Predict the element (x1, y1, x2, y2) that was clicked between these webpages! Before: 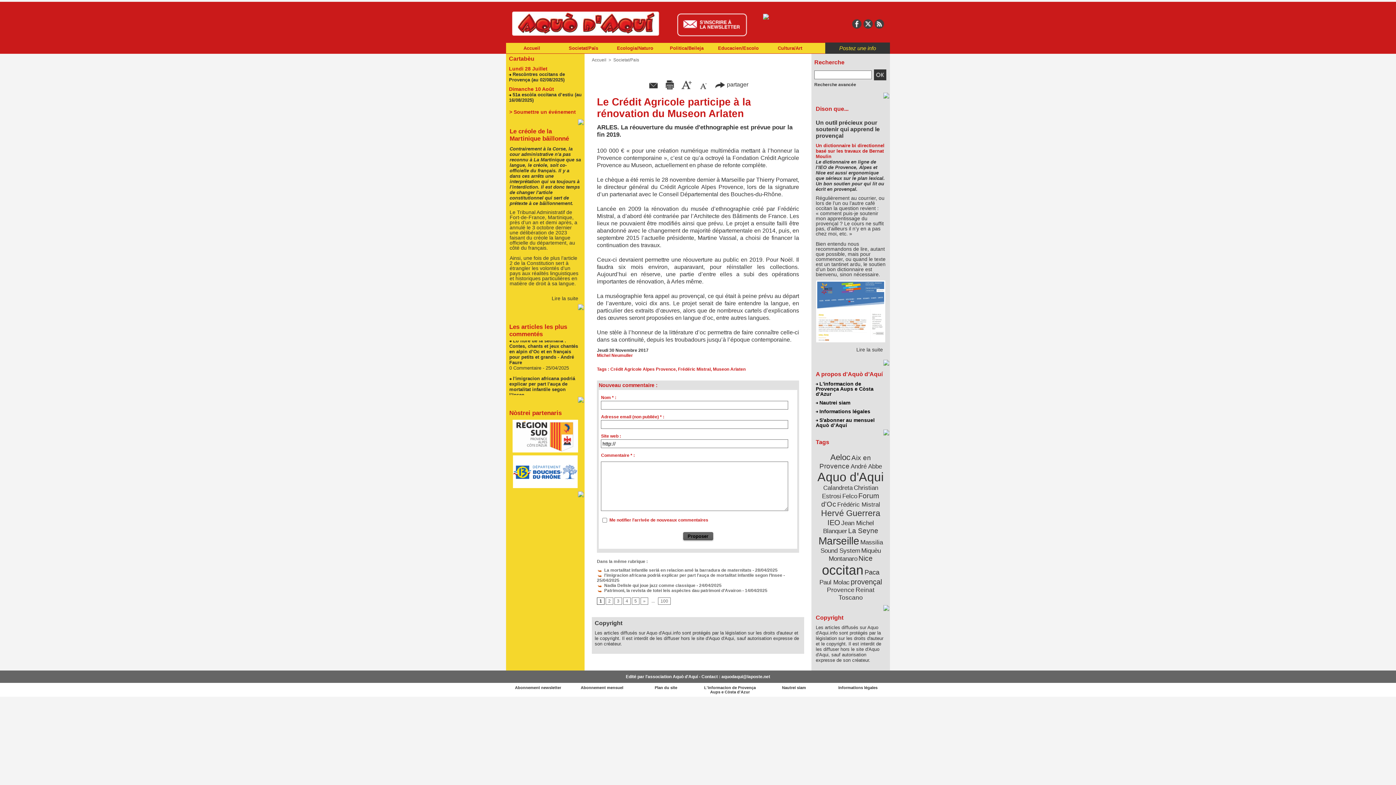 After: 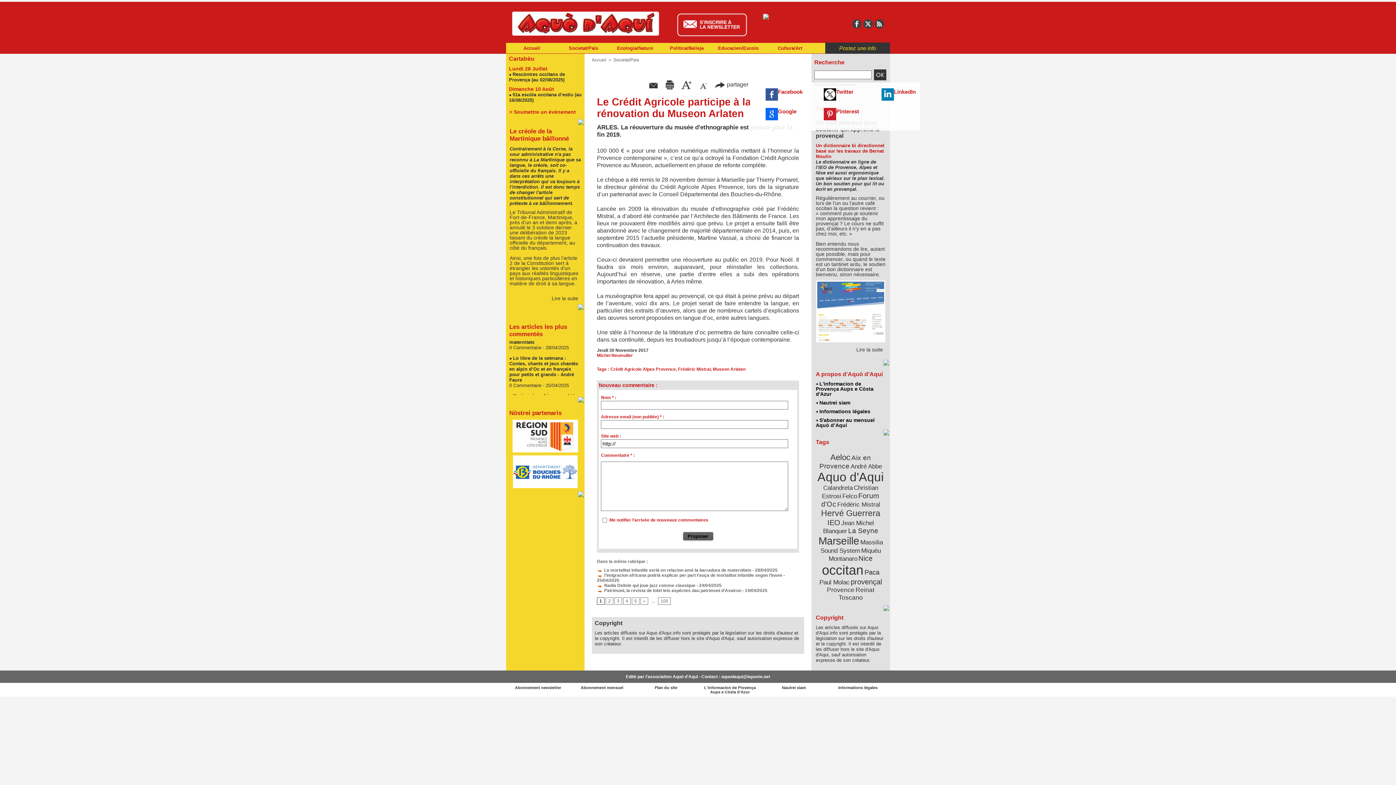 Action: label:  partager bbox: (714, 81, 748, 87)